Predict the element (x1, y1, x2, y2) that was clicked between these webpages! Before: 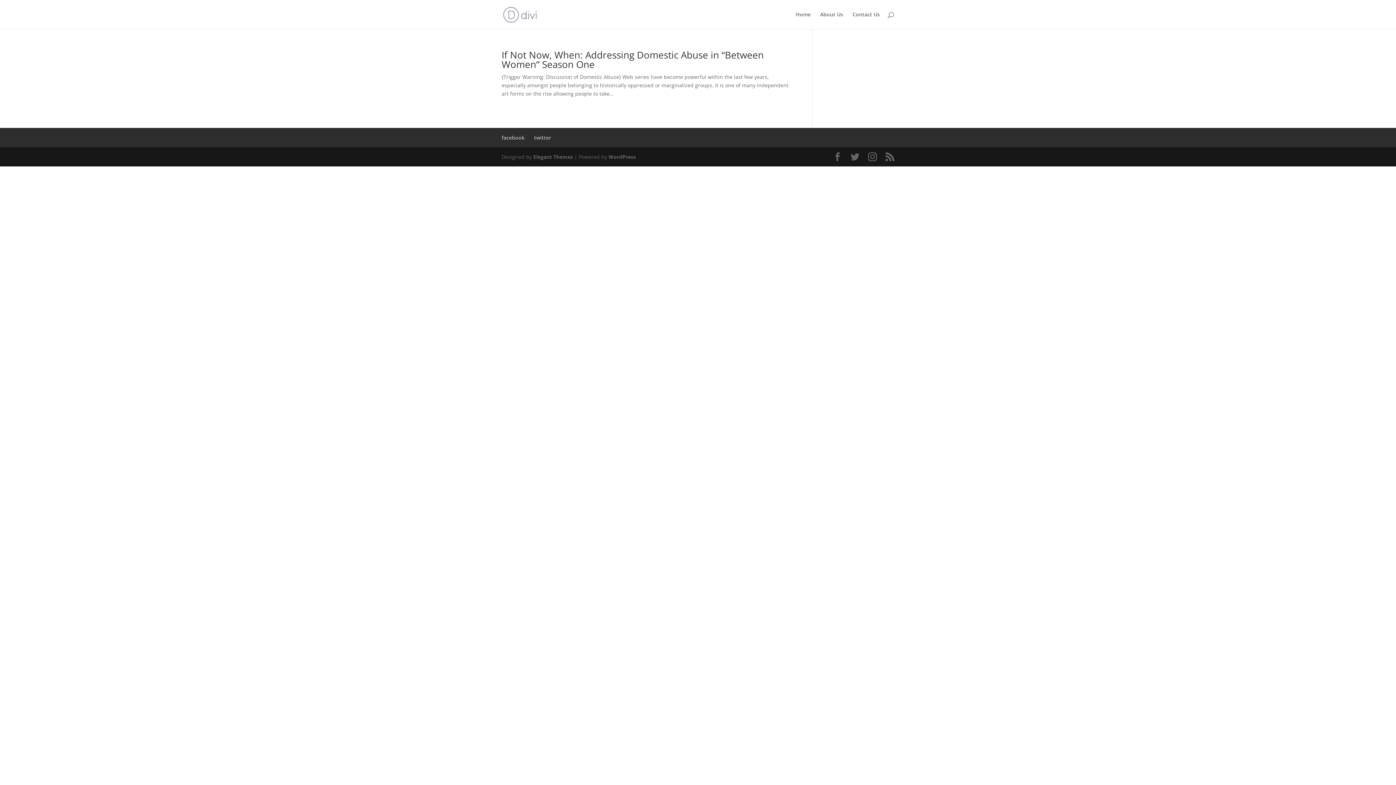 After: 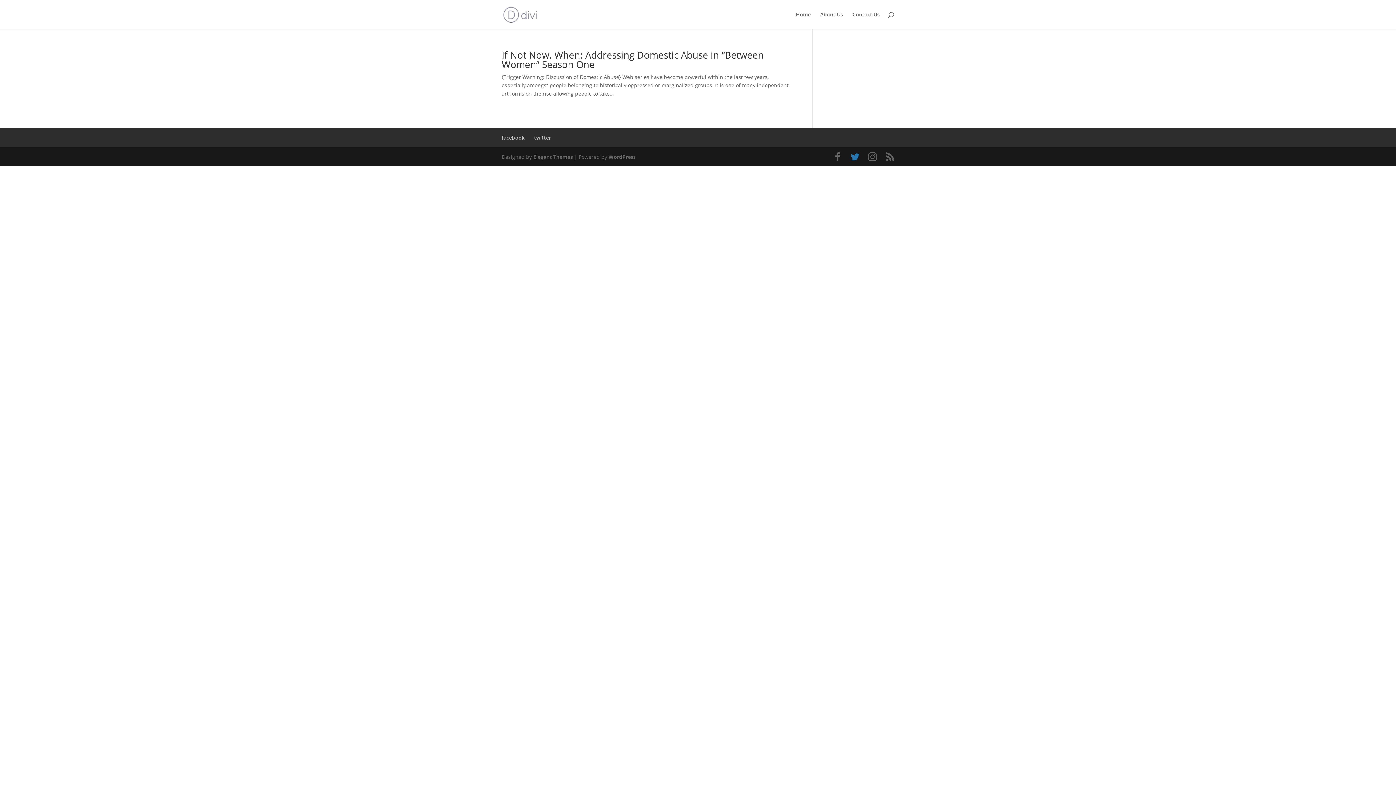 Action: bbox: (850, 152, 859, 161)